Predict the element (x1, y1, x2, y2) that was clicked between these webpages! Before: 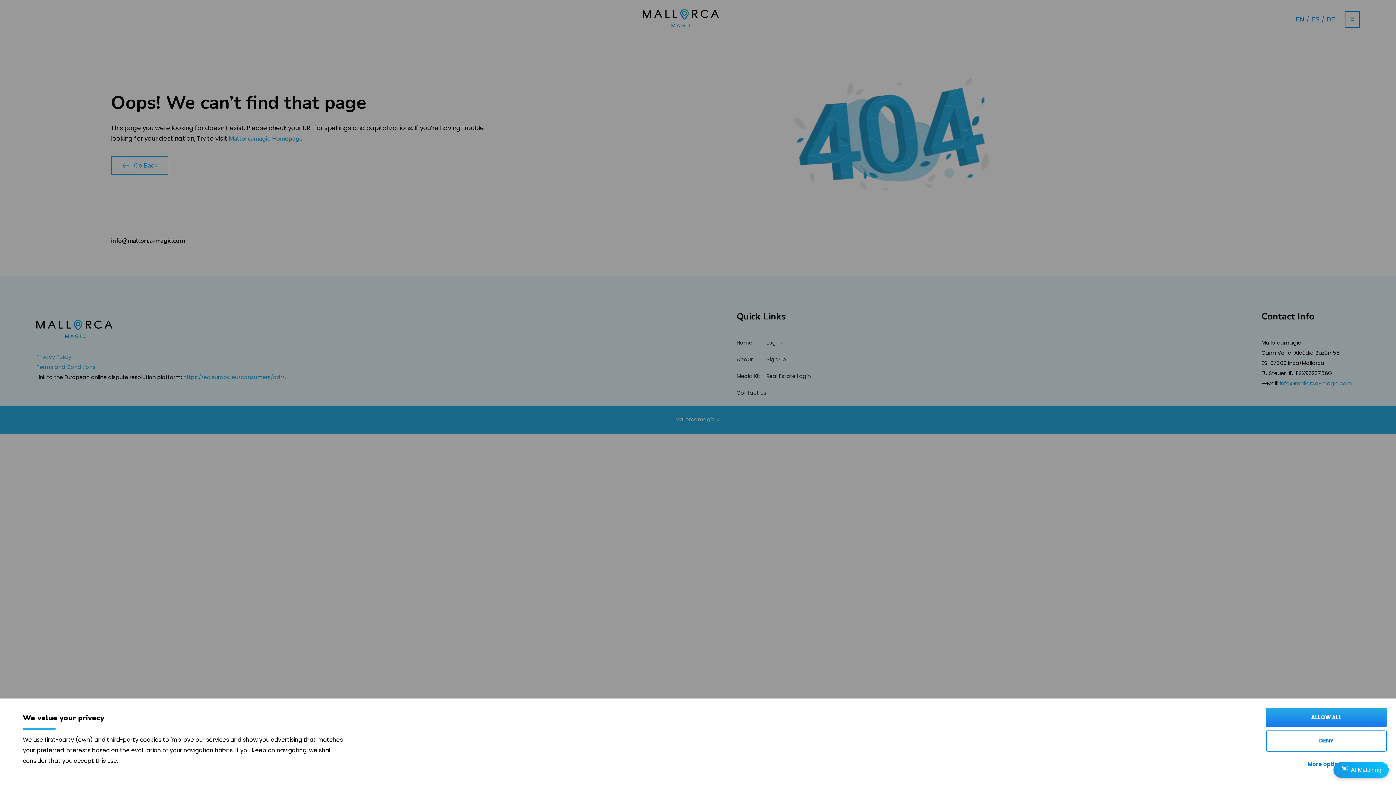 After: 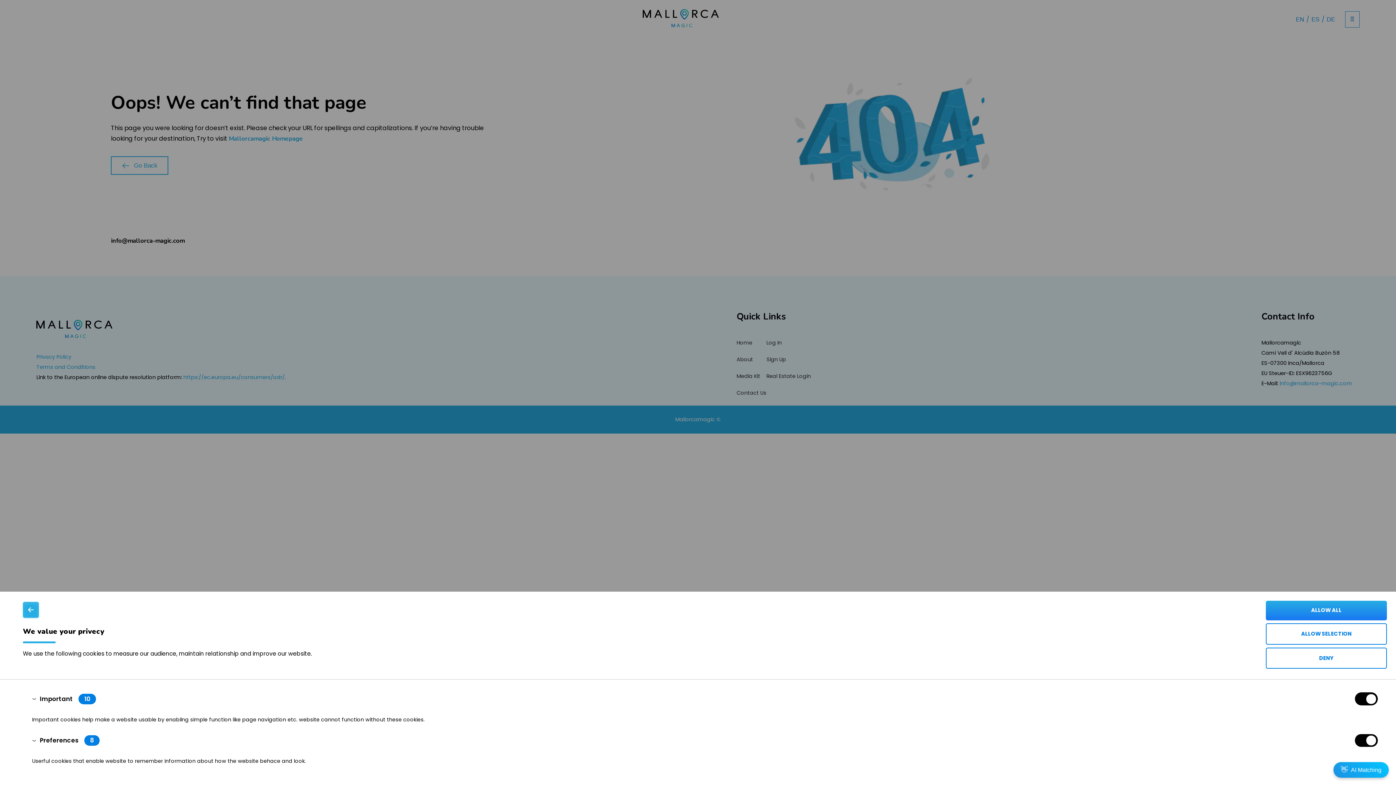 Action: bbox: (1266, 755, 1387, 774) label: More options